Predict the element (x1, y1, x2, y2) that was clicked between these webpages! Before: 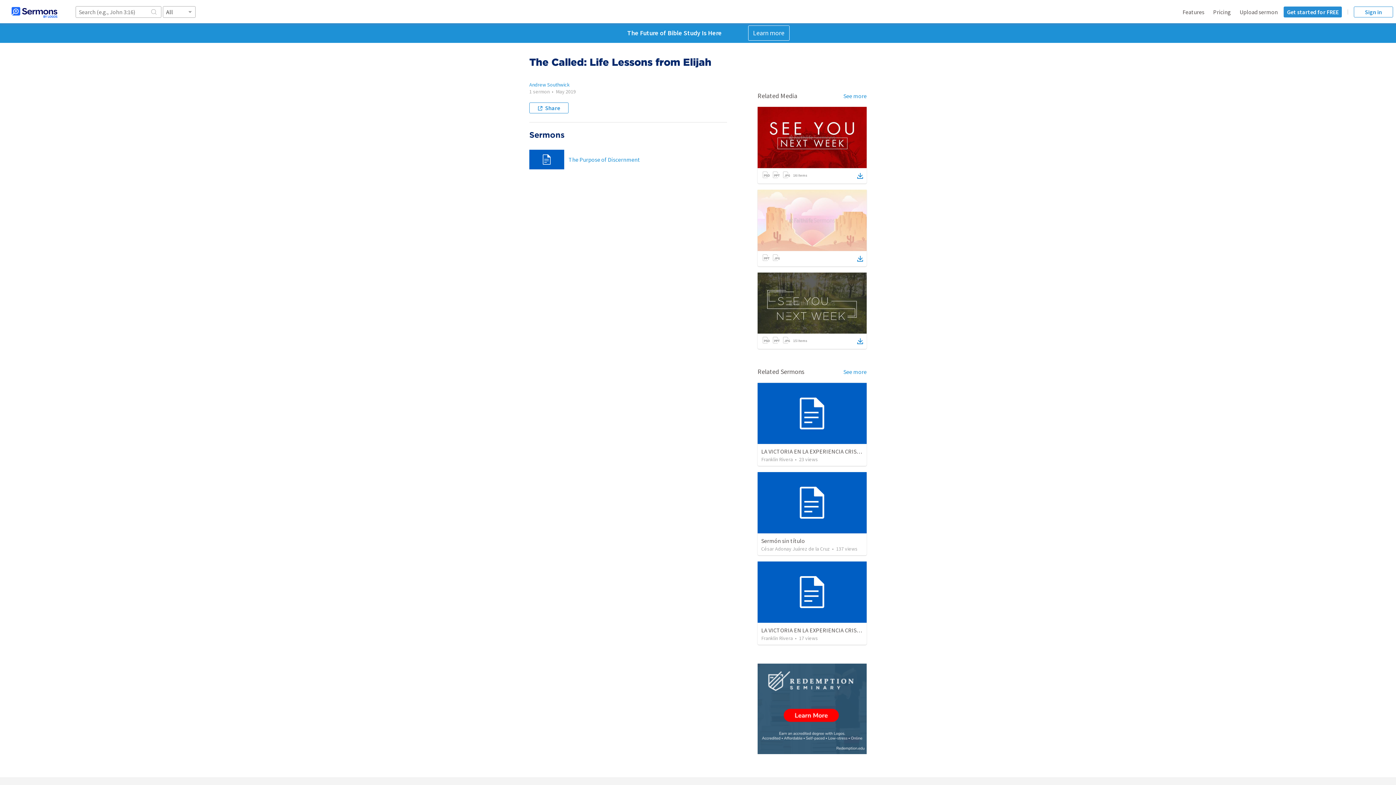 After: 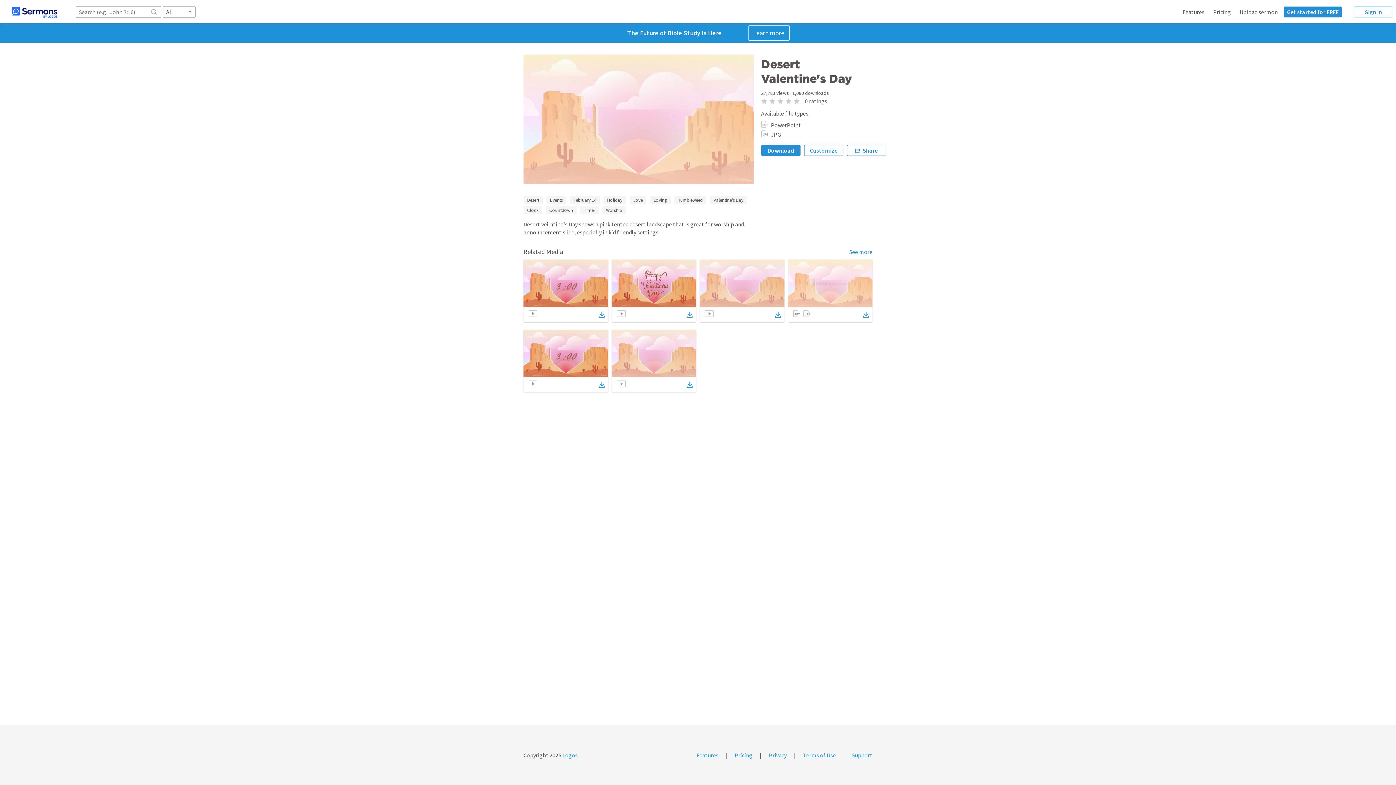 Action: bbox: (757, 189, 866, 251)